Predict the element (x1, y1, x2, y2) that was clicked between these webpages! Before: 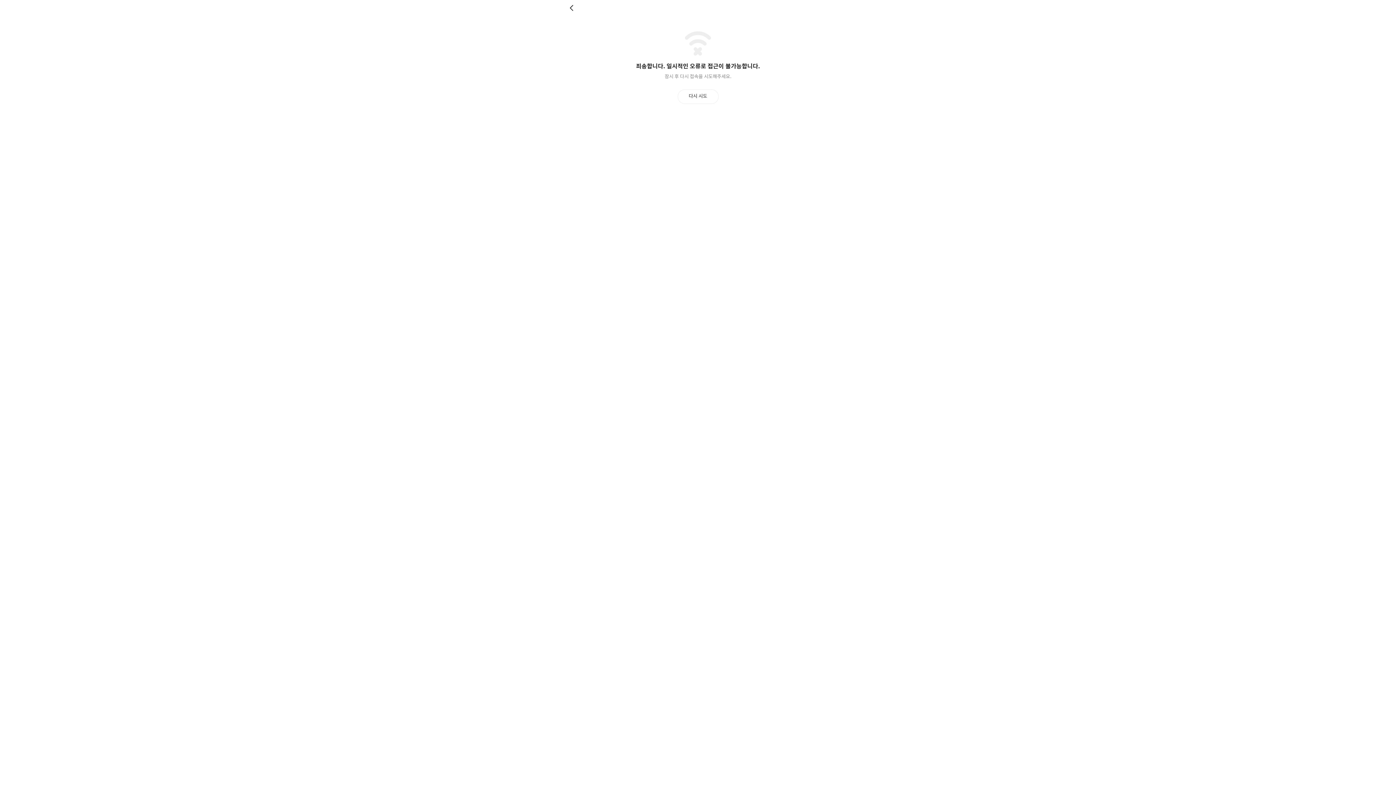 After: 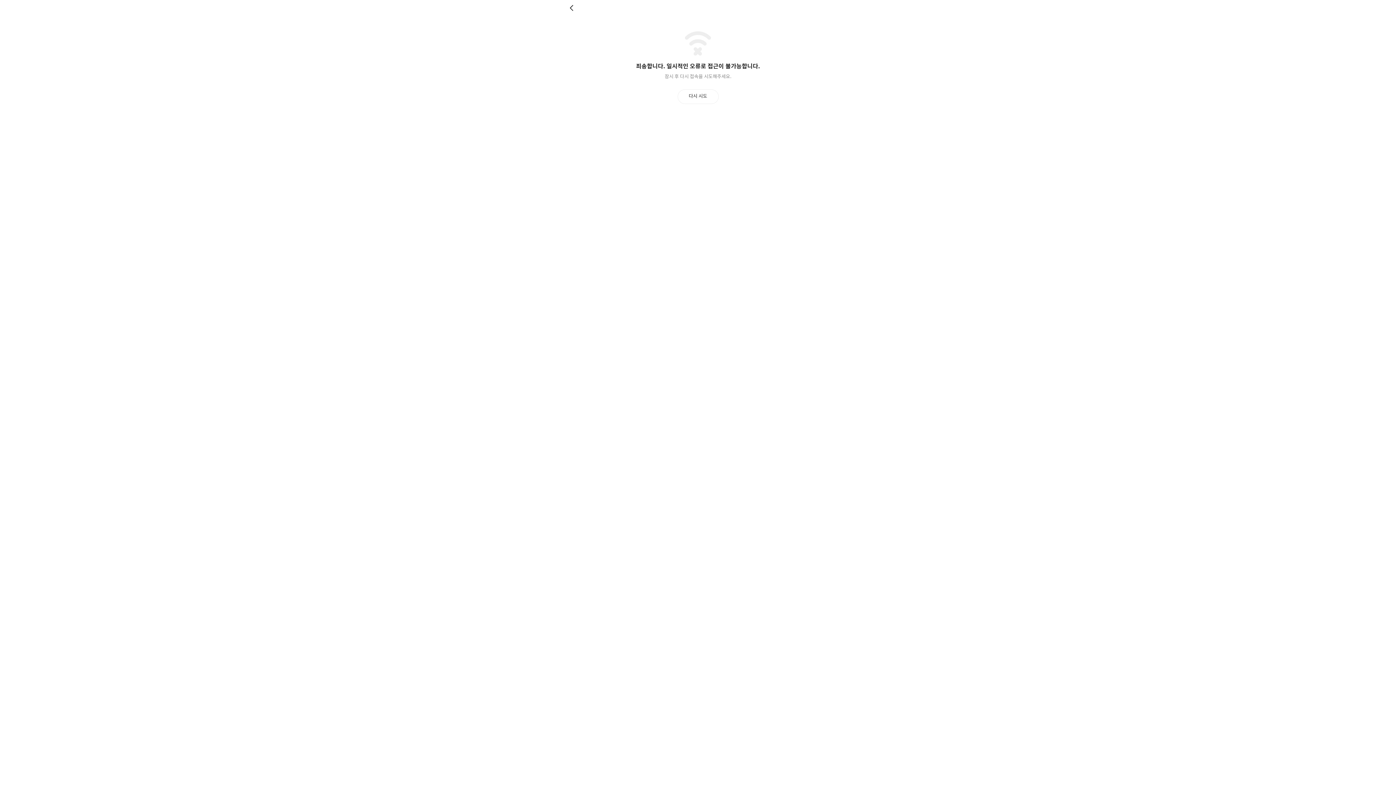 Action: label: 뒤로 bbox: (569, 4, 576, 11)